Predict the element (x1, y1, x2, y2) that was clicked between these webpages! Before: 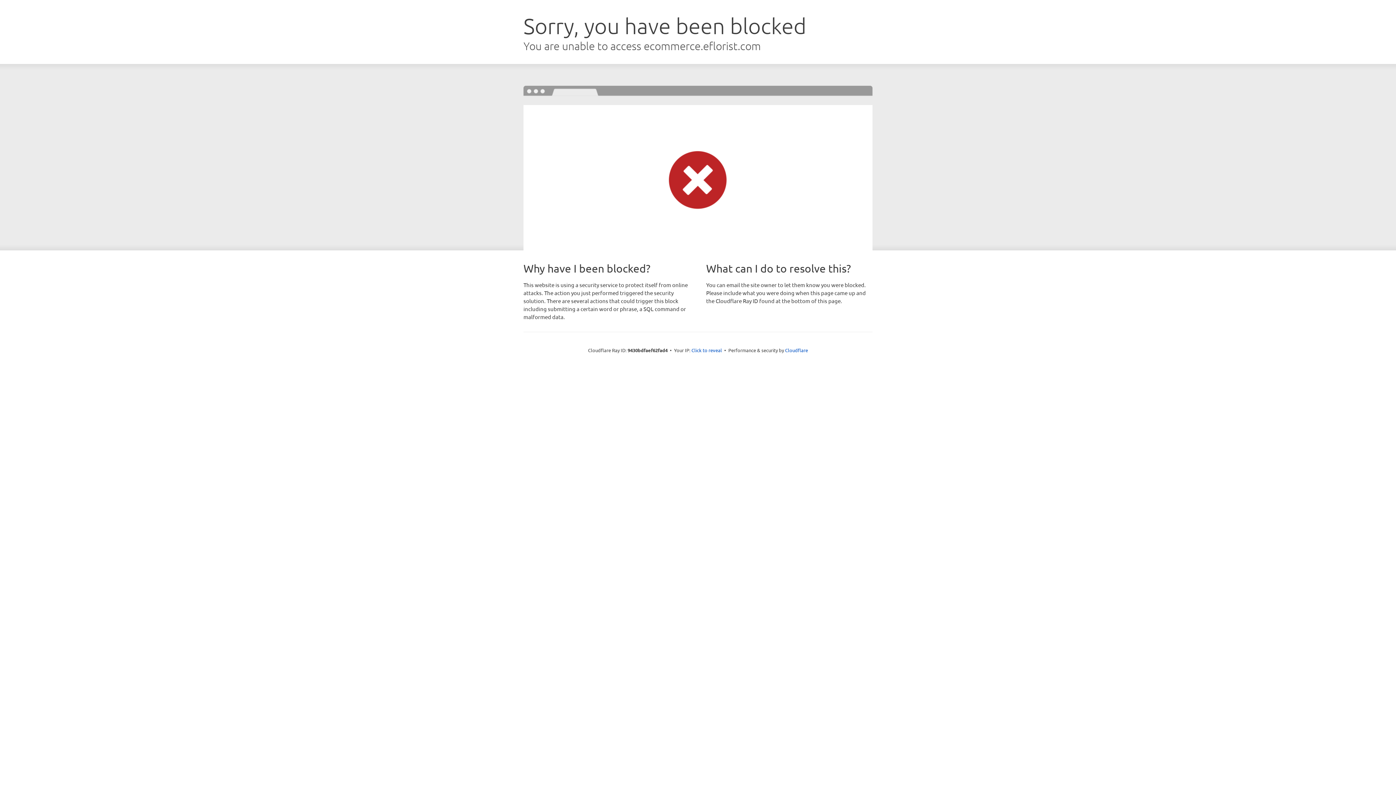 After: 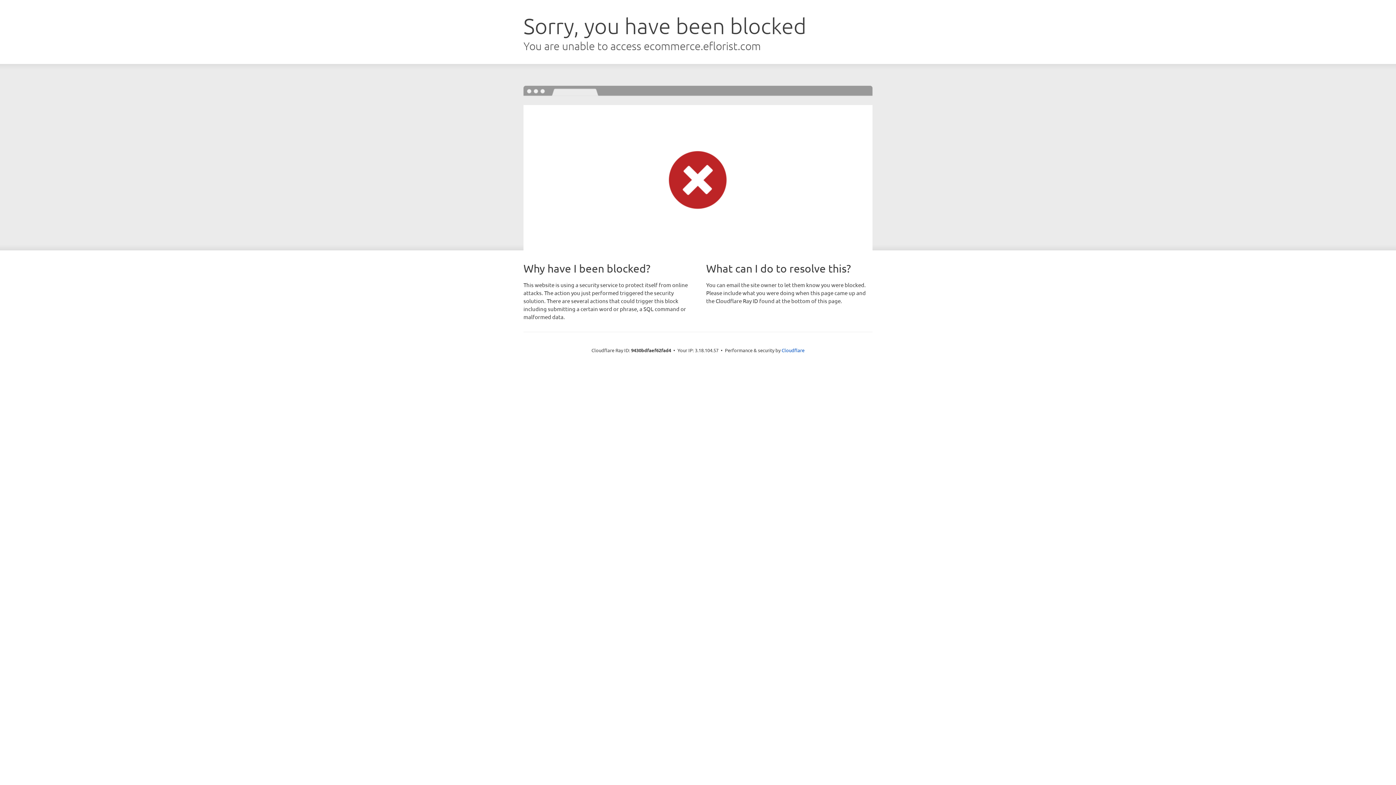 Action: bbox: (691, 346, 722, 353) label: Click to reveal